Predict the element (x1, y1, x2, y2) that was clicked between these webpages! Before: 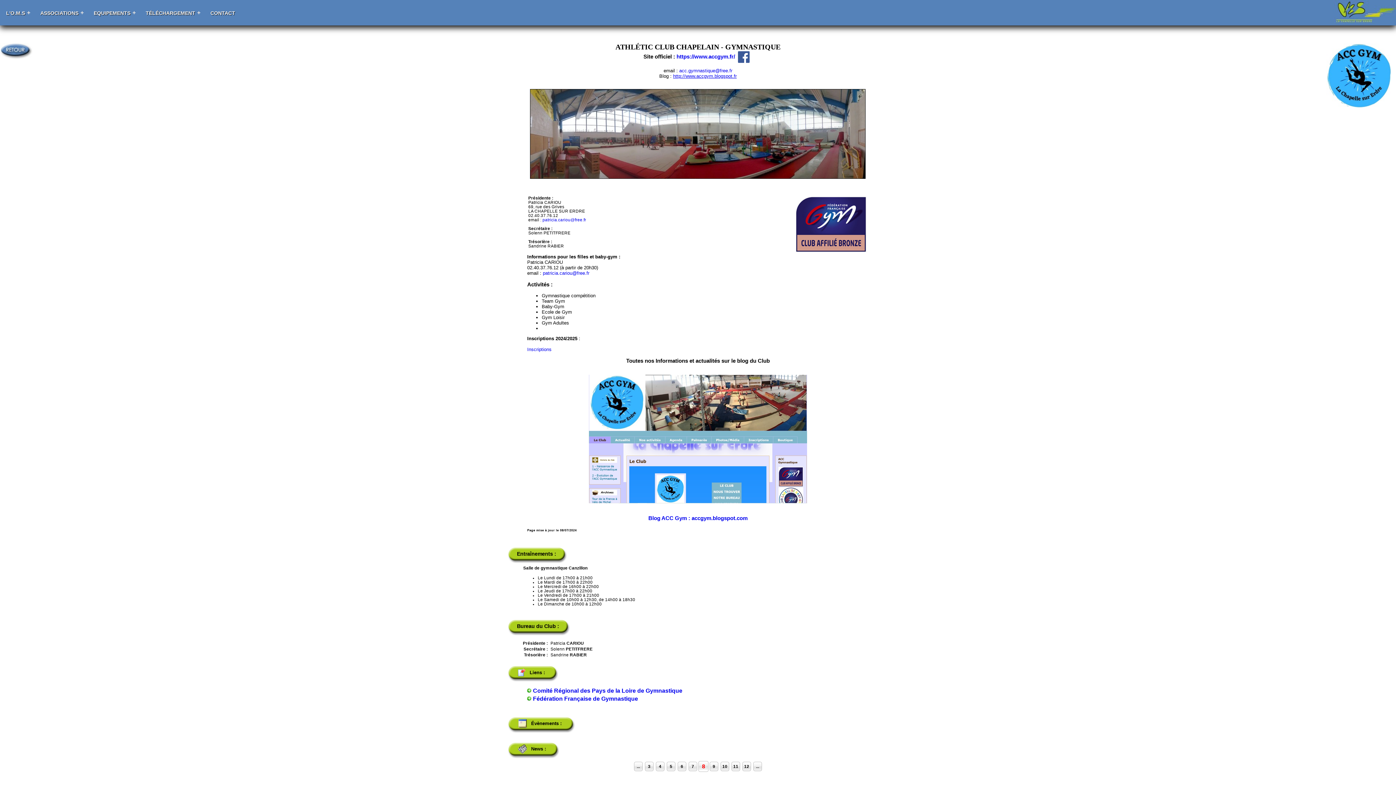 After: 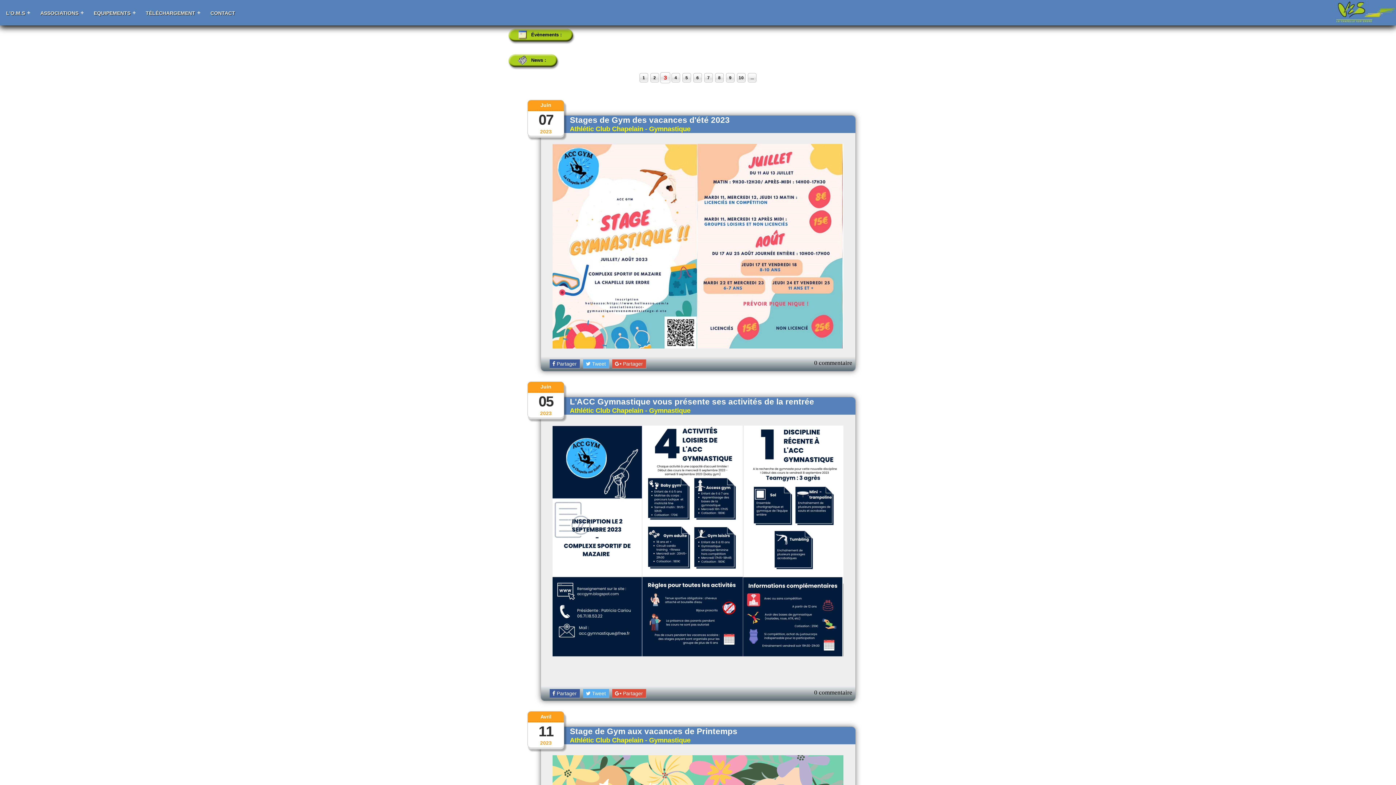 Action: bbox: (645, 762, 653, 771) label: 3